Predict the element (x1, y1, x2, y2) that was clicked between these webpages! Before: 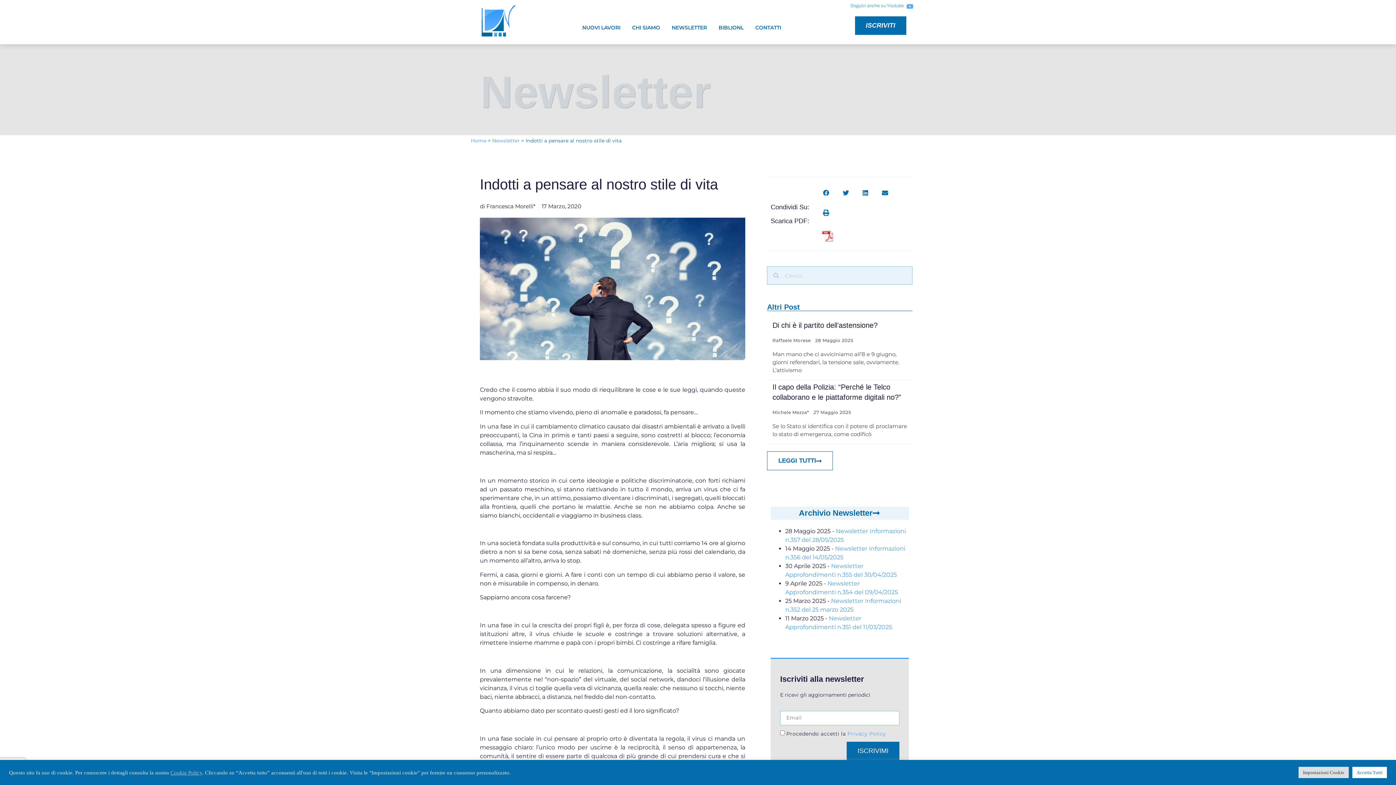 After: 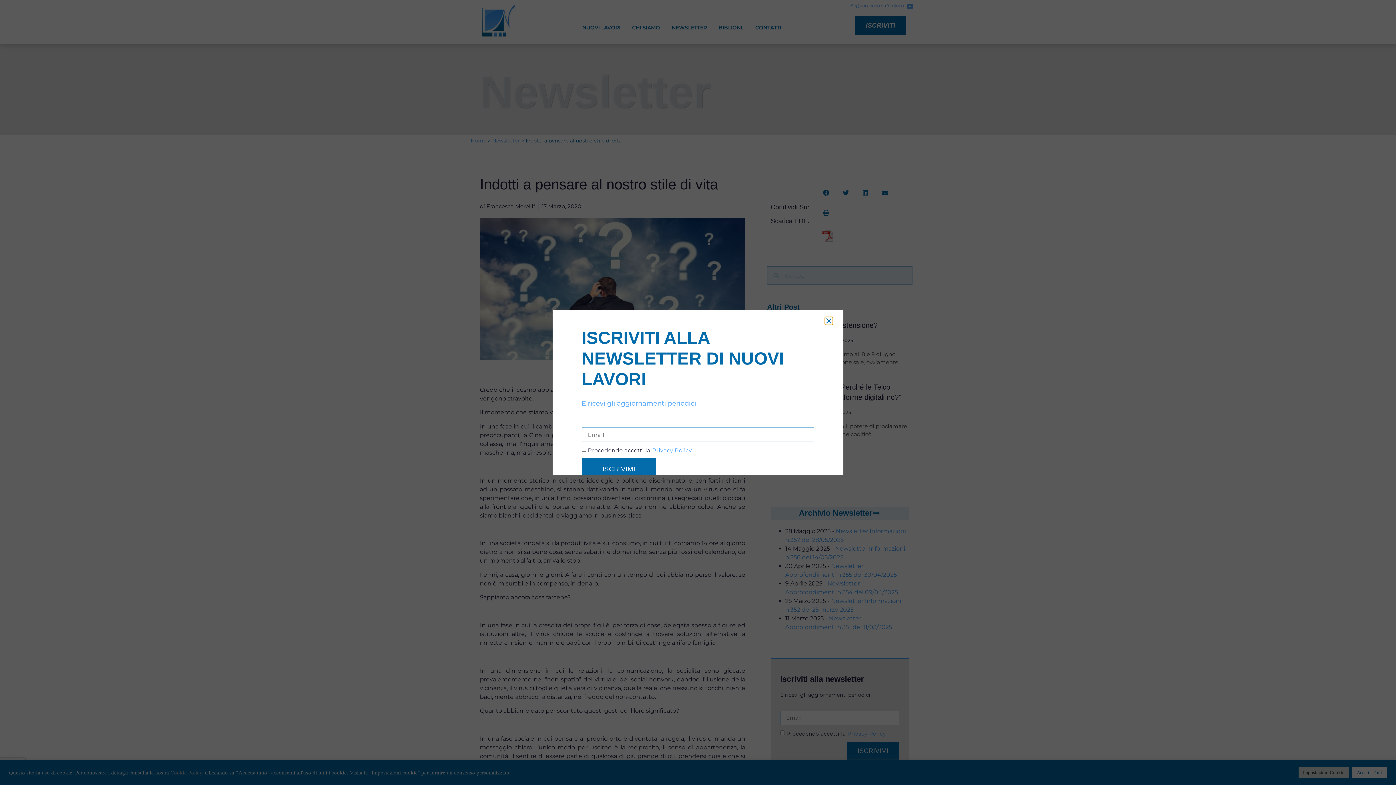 Action: label: ISCRIVITI bbox: (855, 16, 906, 34)